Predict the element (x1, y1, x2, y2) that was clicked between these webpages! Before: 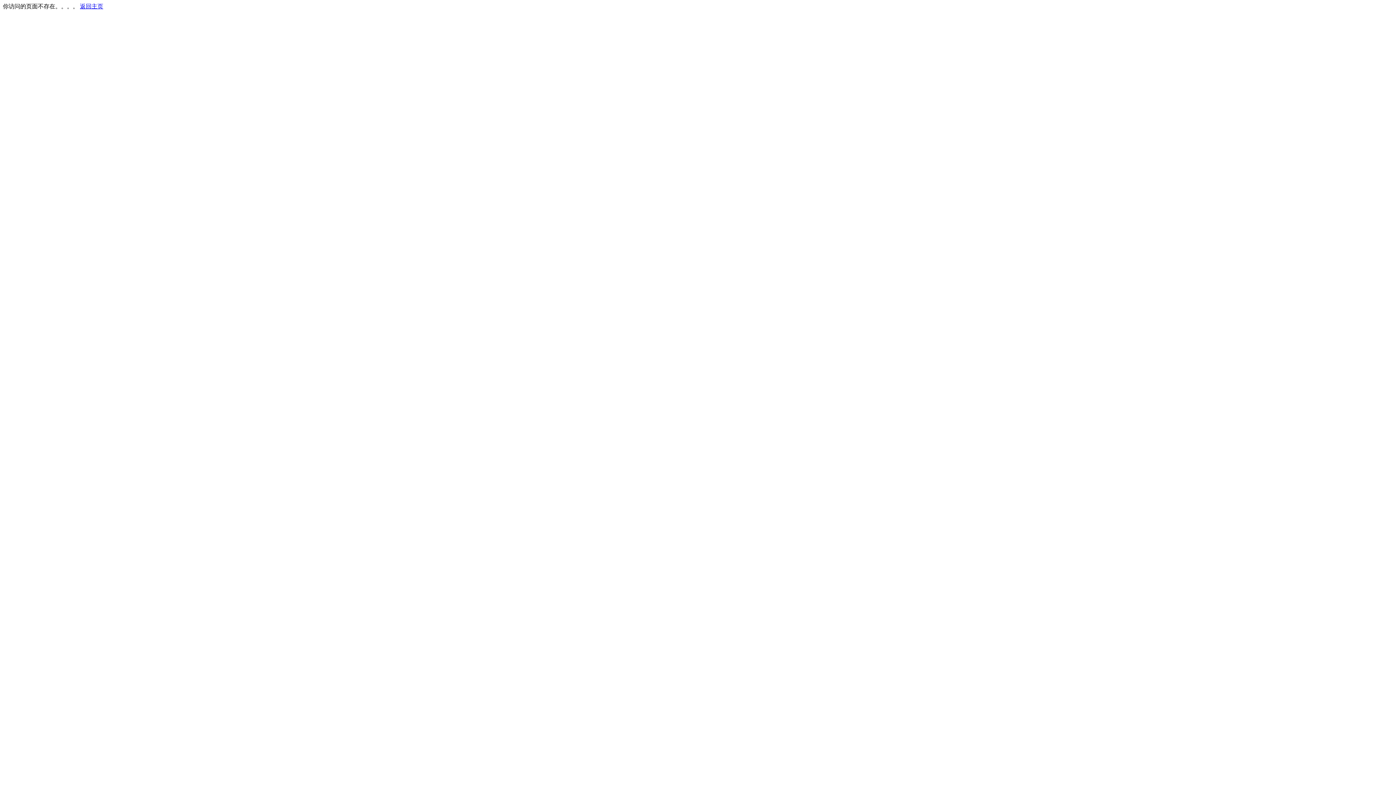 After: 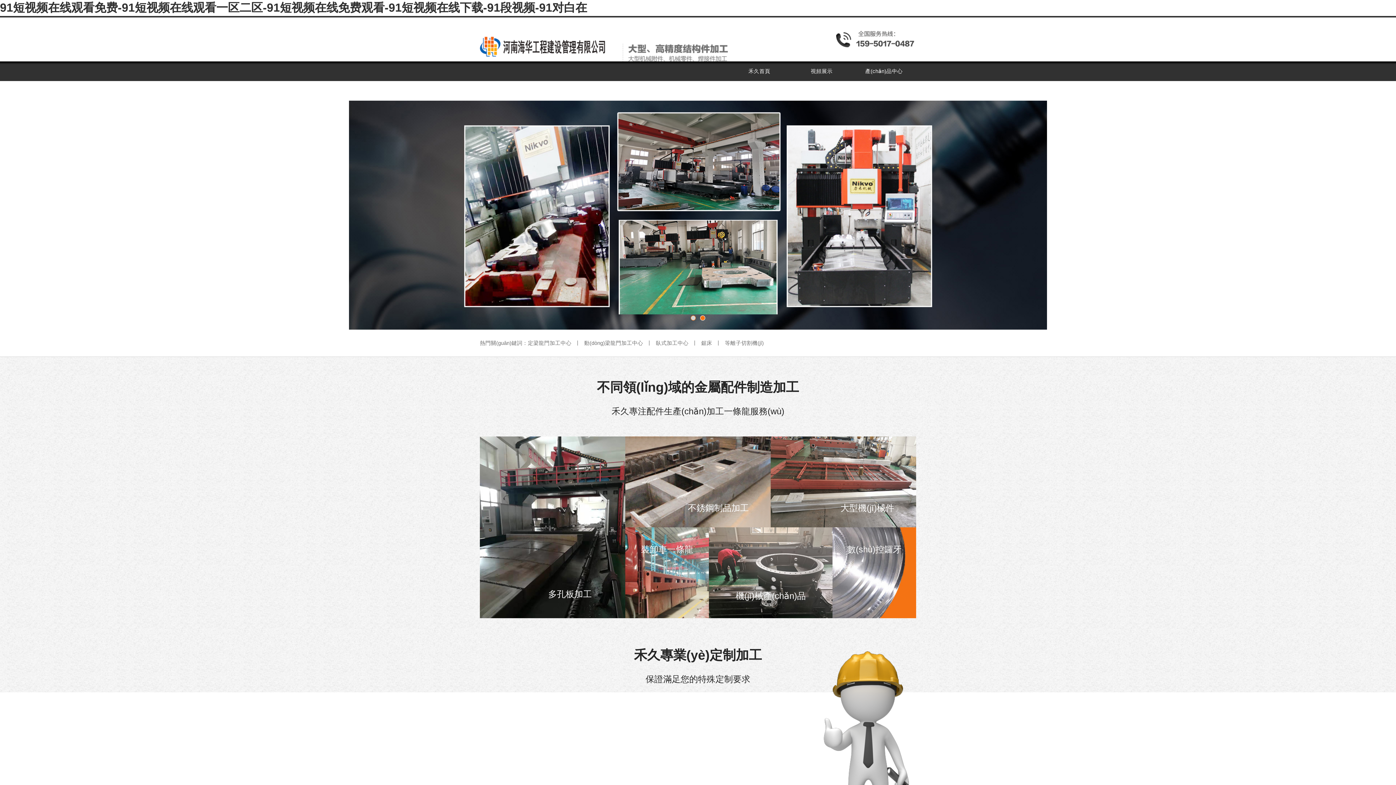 Action: bbox: (80, 3, 103, 9) label: 返回主页